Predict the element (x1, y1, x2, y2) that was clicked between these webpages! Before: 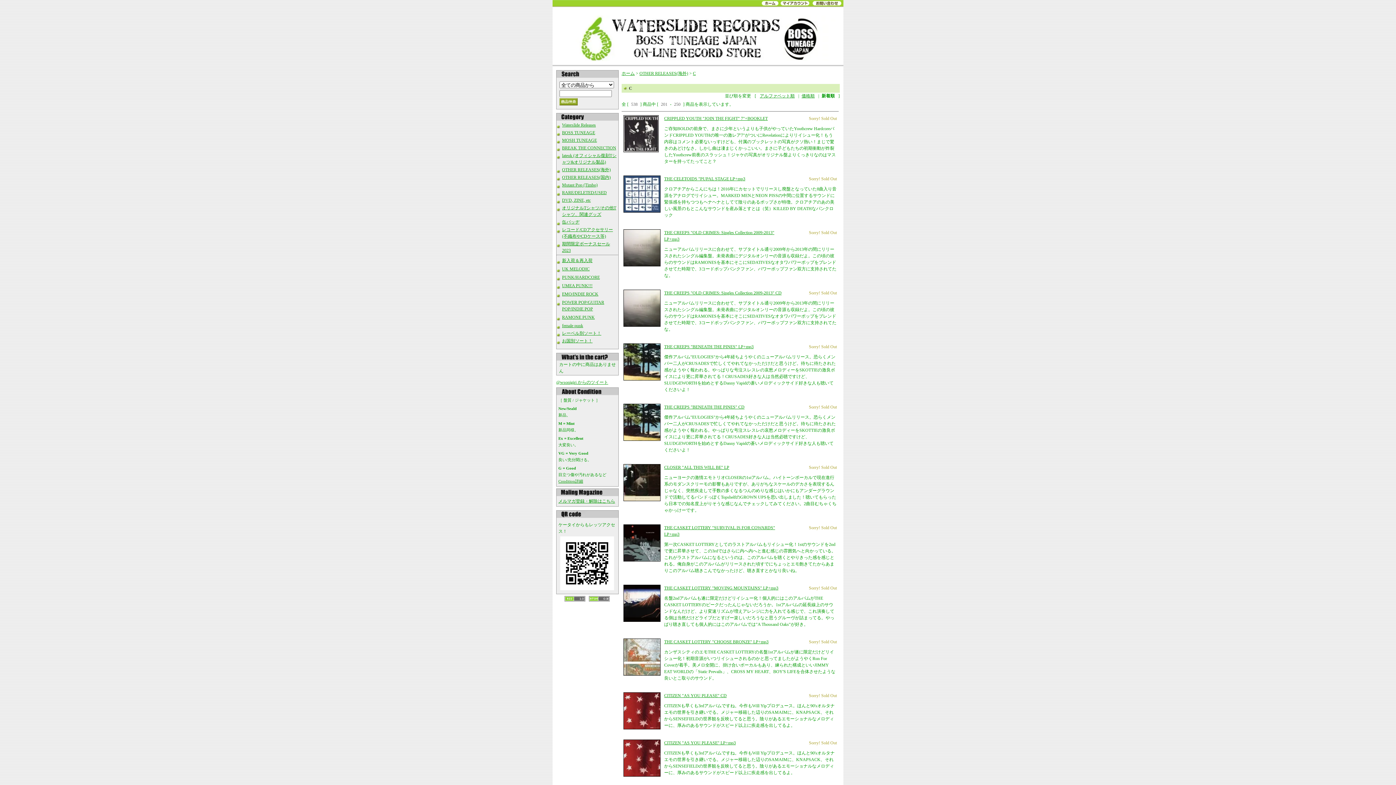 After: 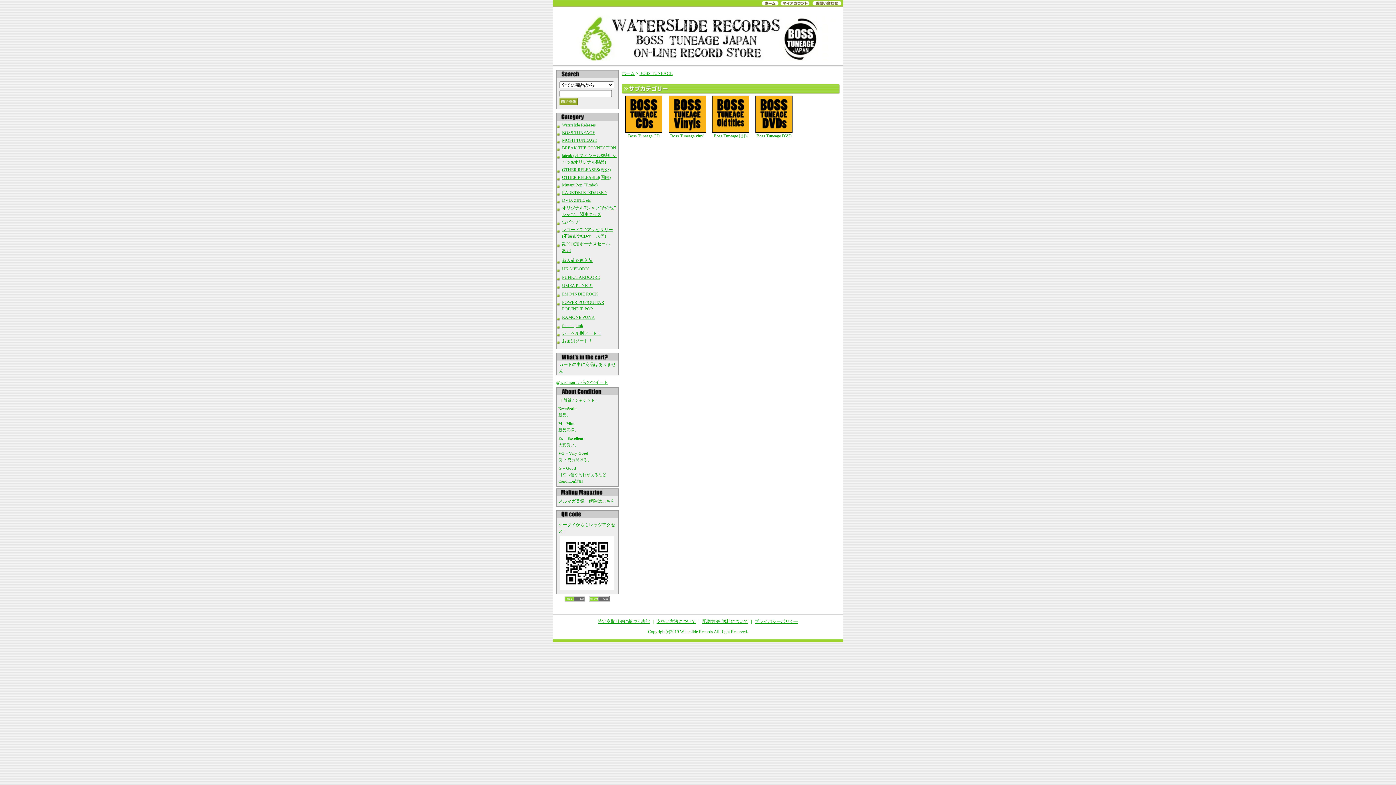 Action: label: BOSS TUNEAGE bbox: (562, 130, 595, 135)